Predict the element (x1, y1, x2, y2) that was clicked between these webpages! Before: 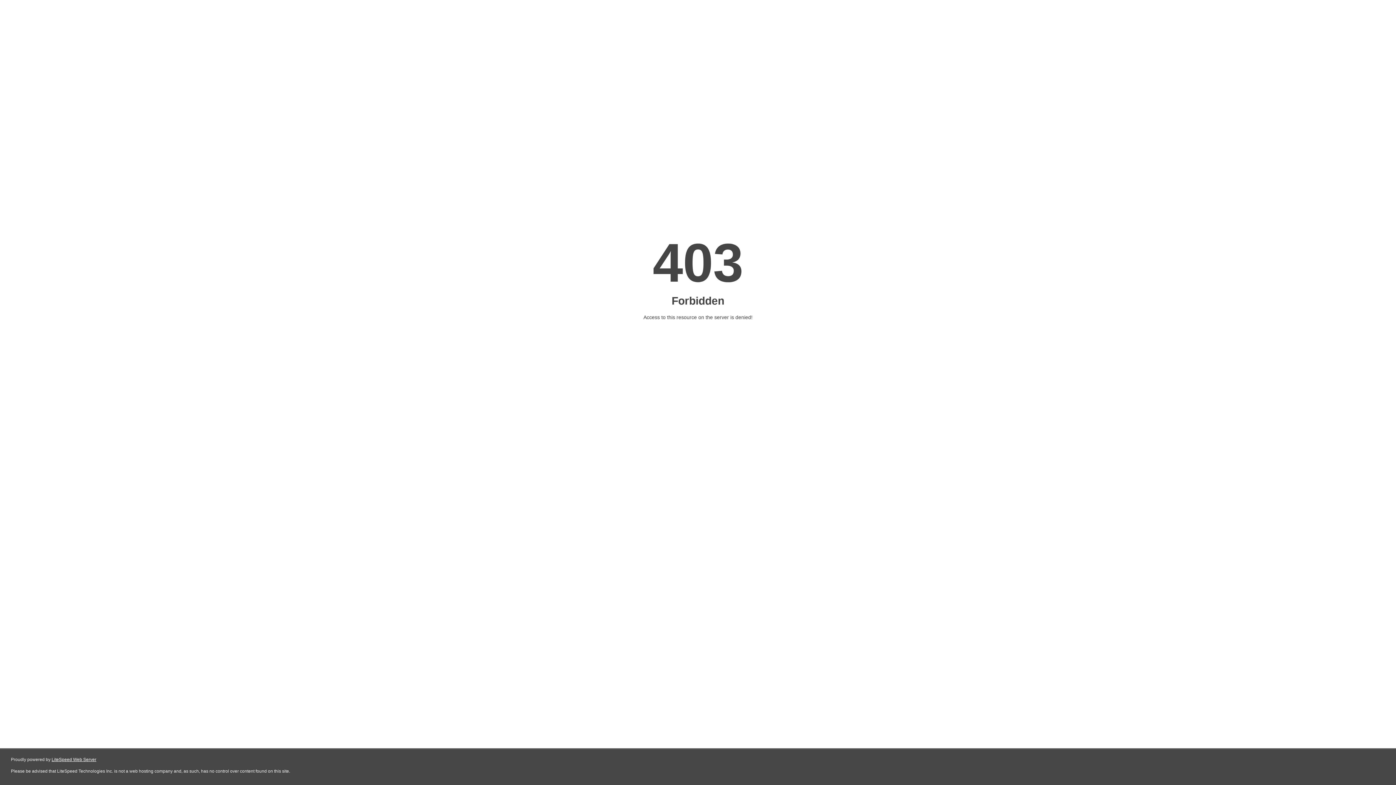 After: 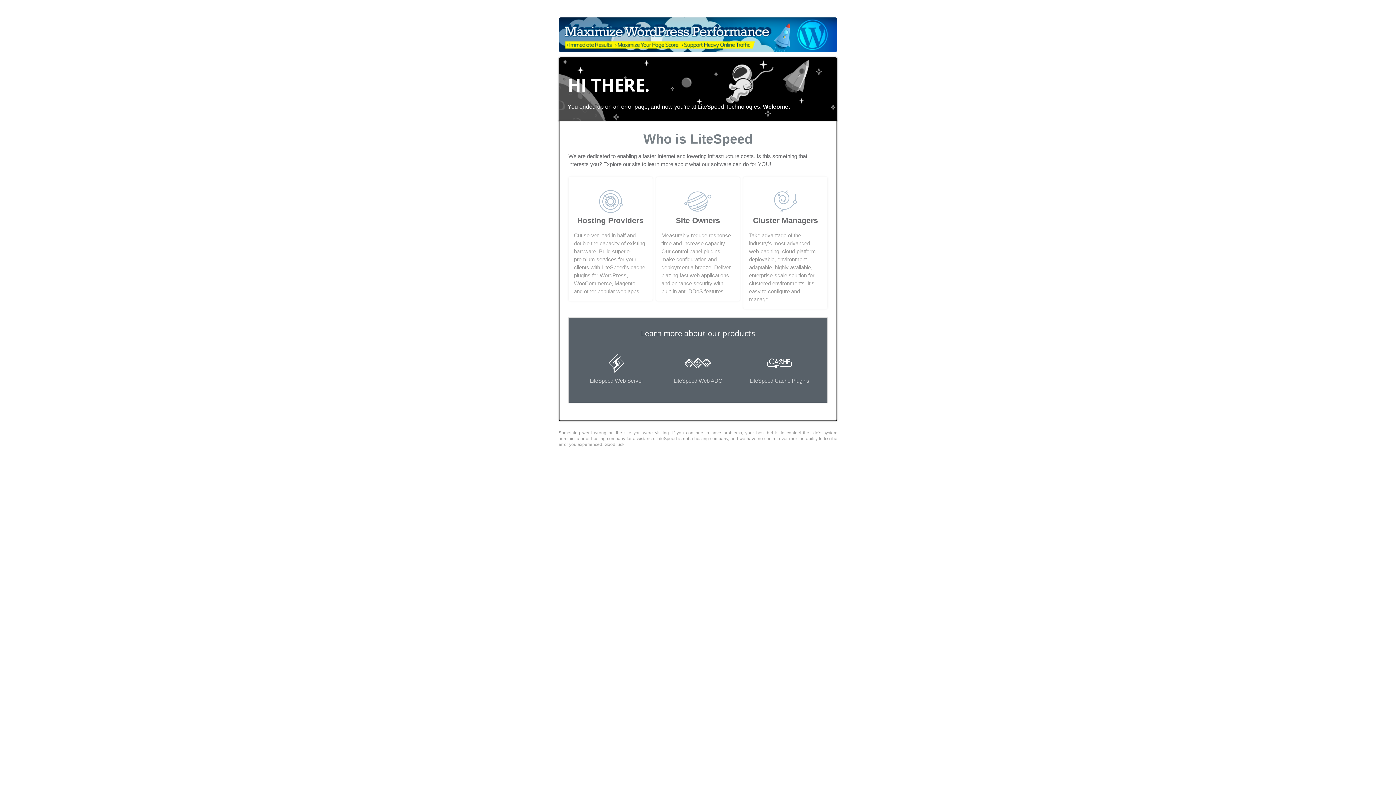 Action: bbox: (51, 757, 96, 762) label: LiteSpeed Web Server